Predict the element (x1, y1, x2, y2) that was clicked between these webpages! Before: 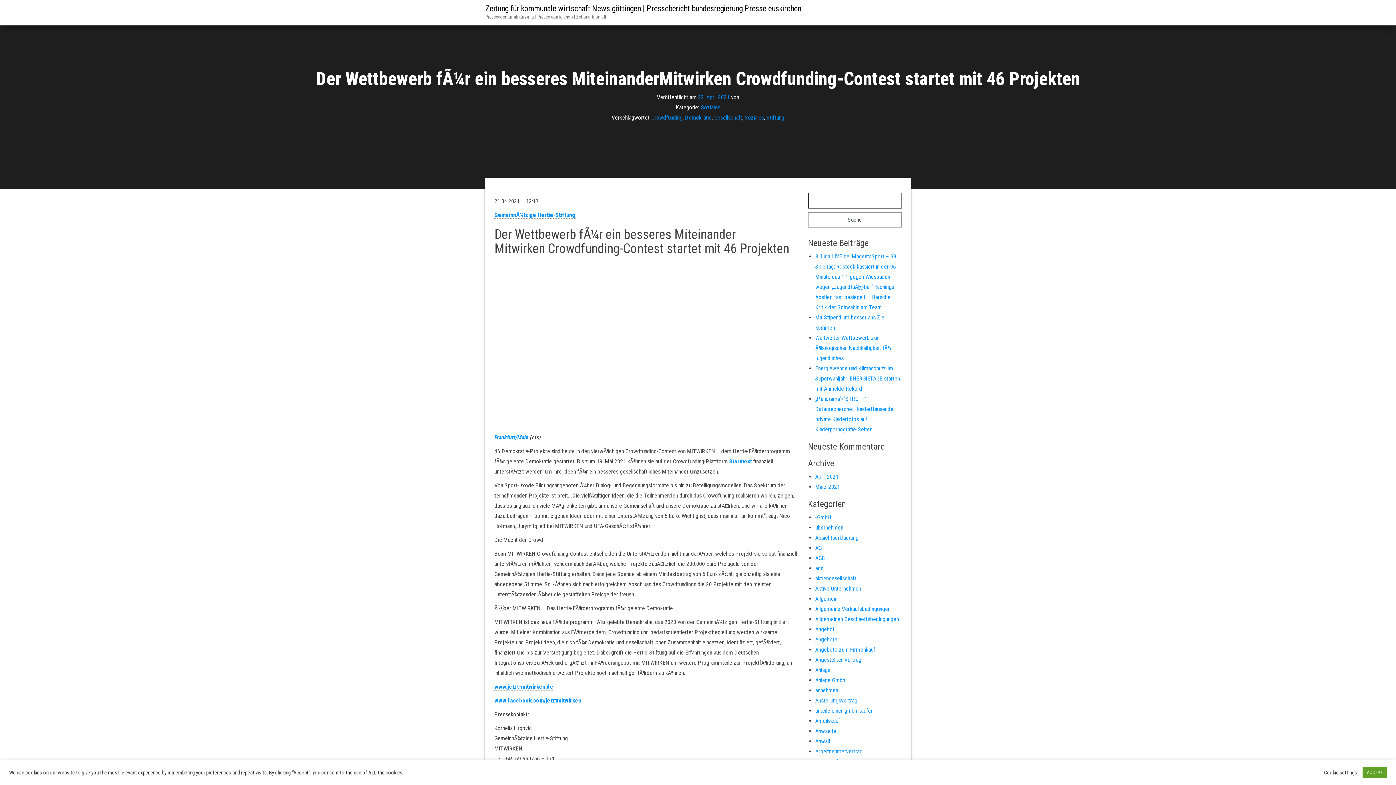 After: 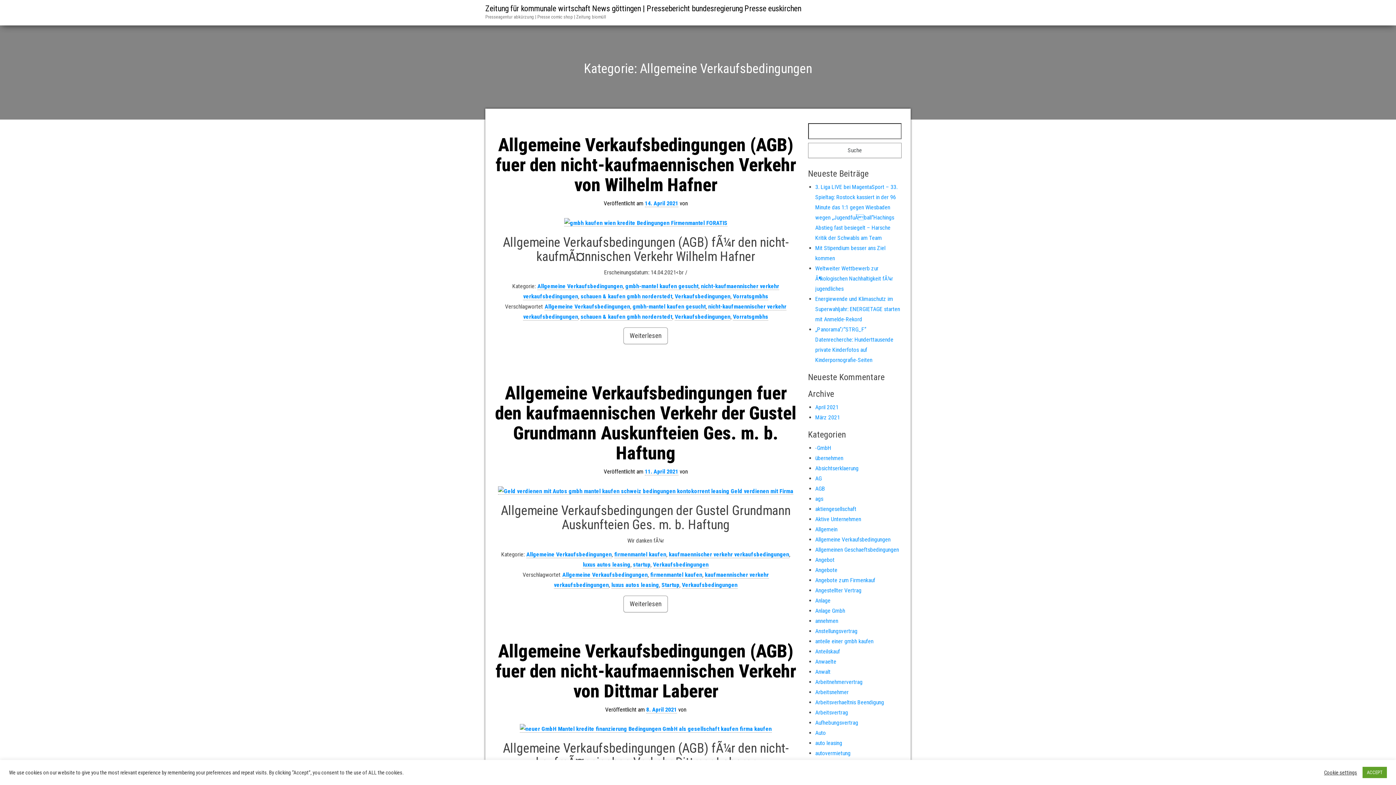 Action: label: Allgemeine Verkaufsbedingungen bbox: (815, 605, 890, 612)